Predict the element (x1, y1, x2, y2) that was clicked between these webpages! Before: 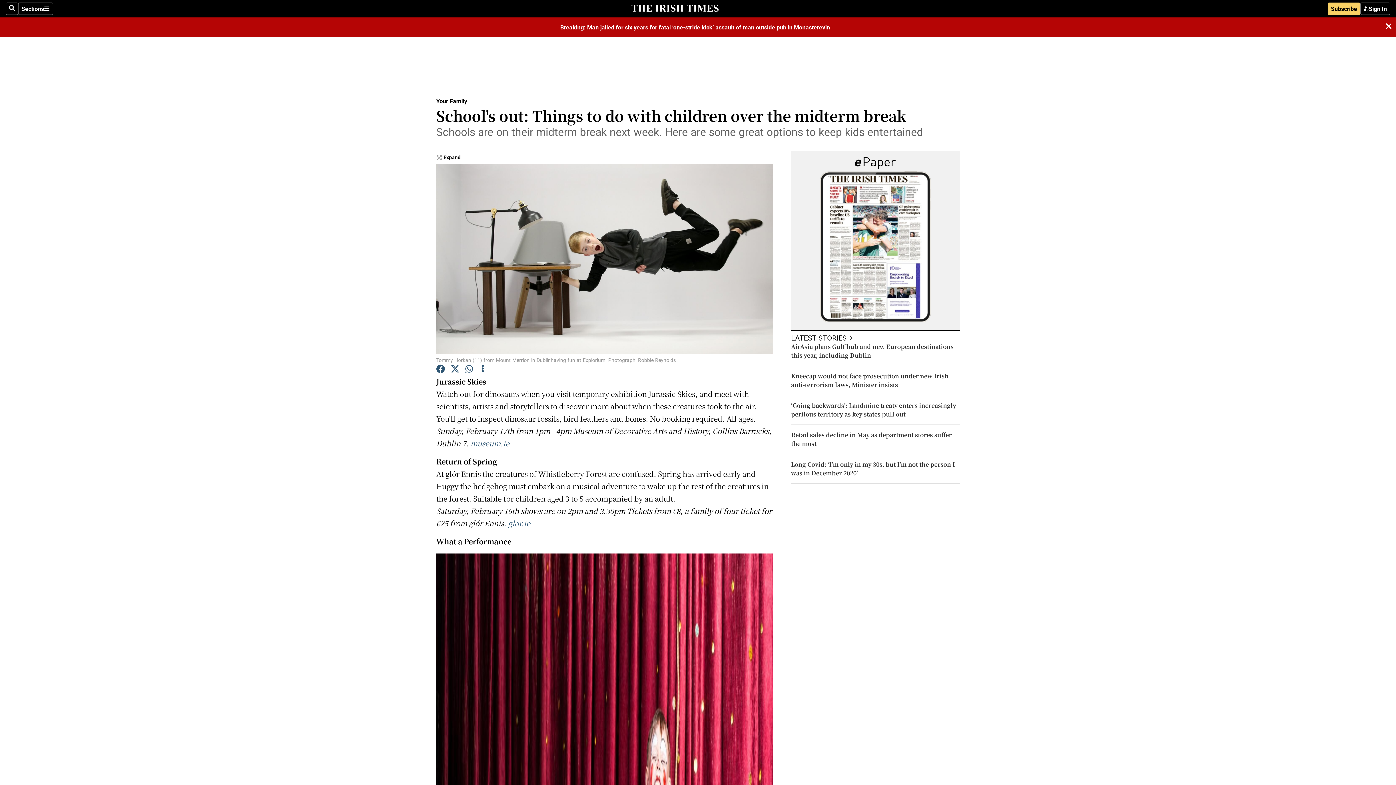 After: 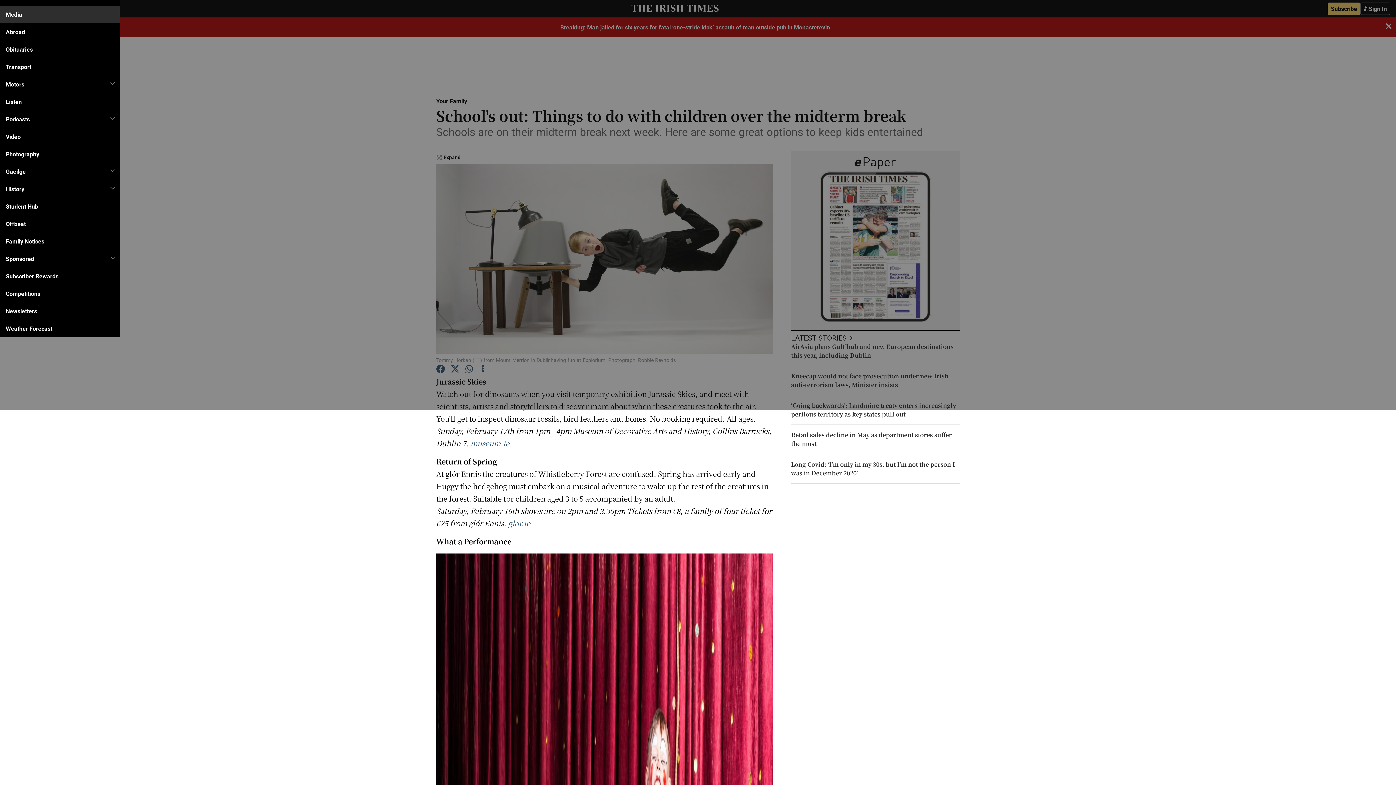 Action: bbox: (18, 2, 53, 14) label: Sections